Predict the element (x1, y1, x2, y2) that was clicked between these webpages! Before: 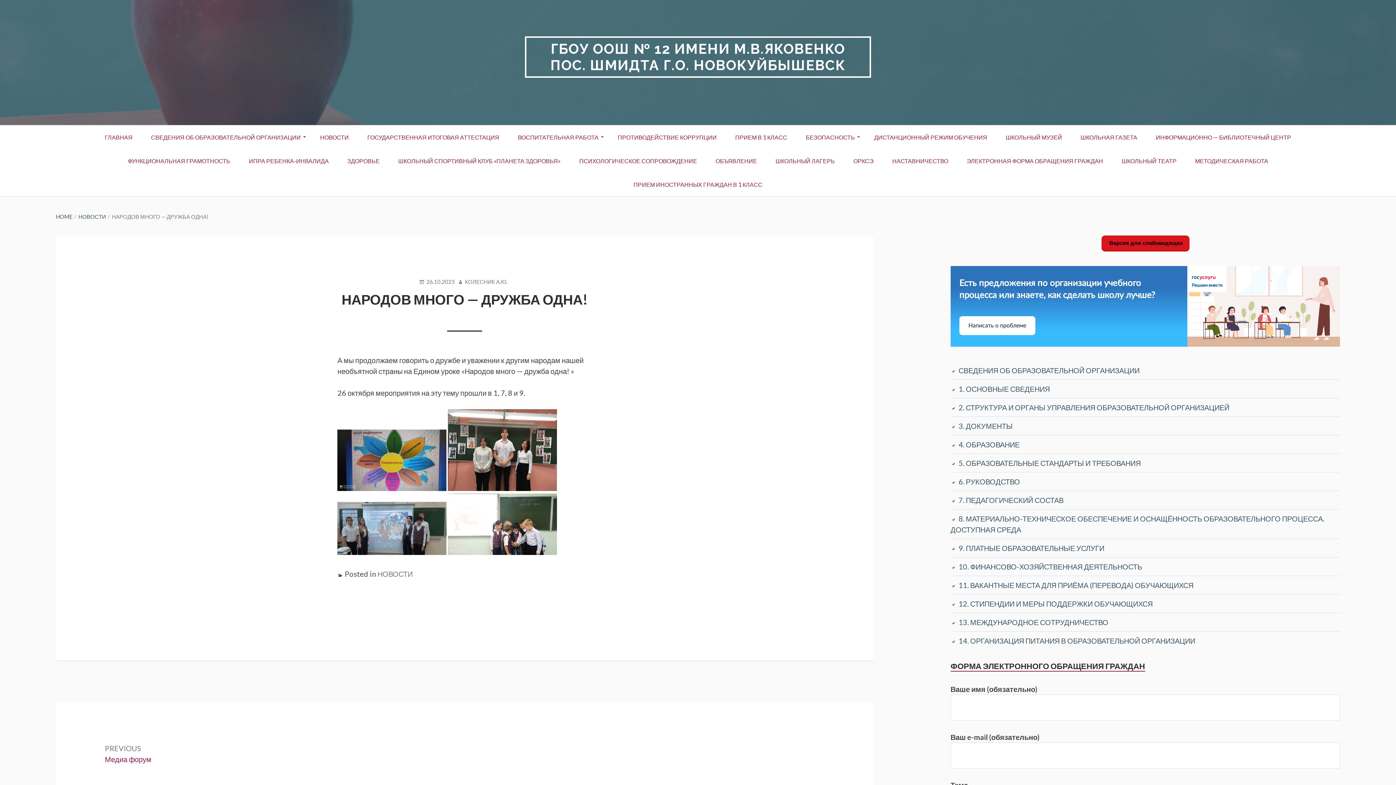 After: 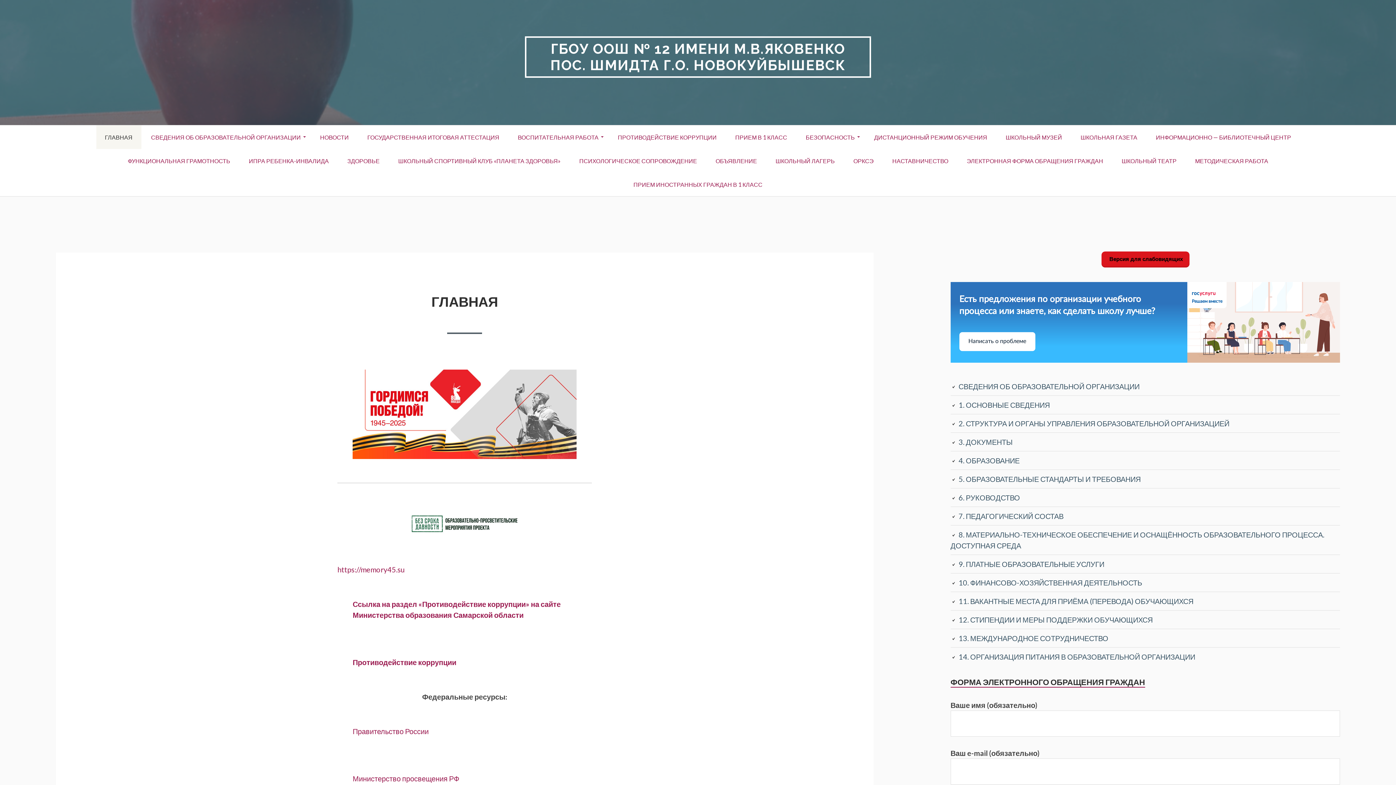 Action: bbox: (524, 36, 871, 77) label: ГБОУ ООШ № 12 ИМЕНИ М.В.ЯКОВЕНКО ПОС. ШМИДТА Г.О. НОВОКУЙБЫШЕВСК